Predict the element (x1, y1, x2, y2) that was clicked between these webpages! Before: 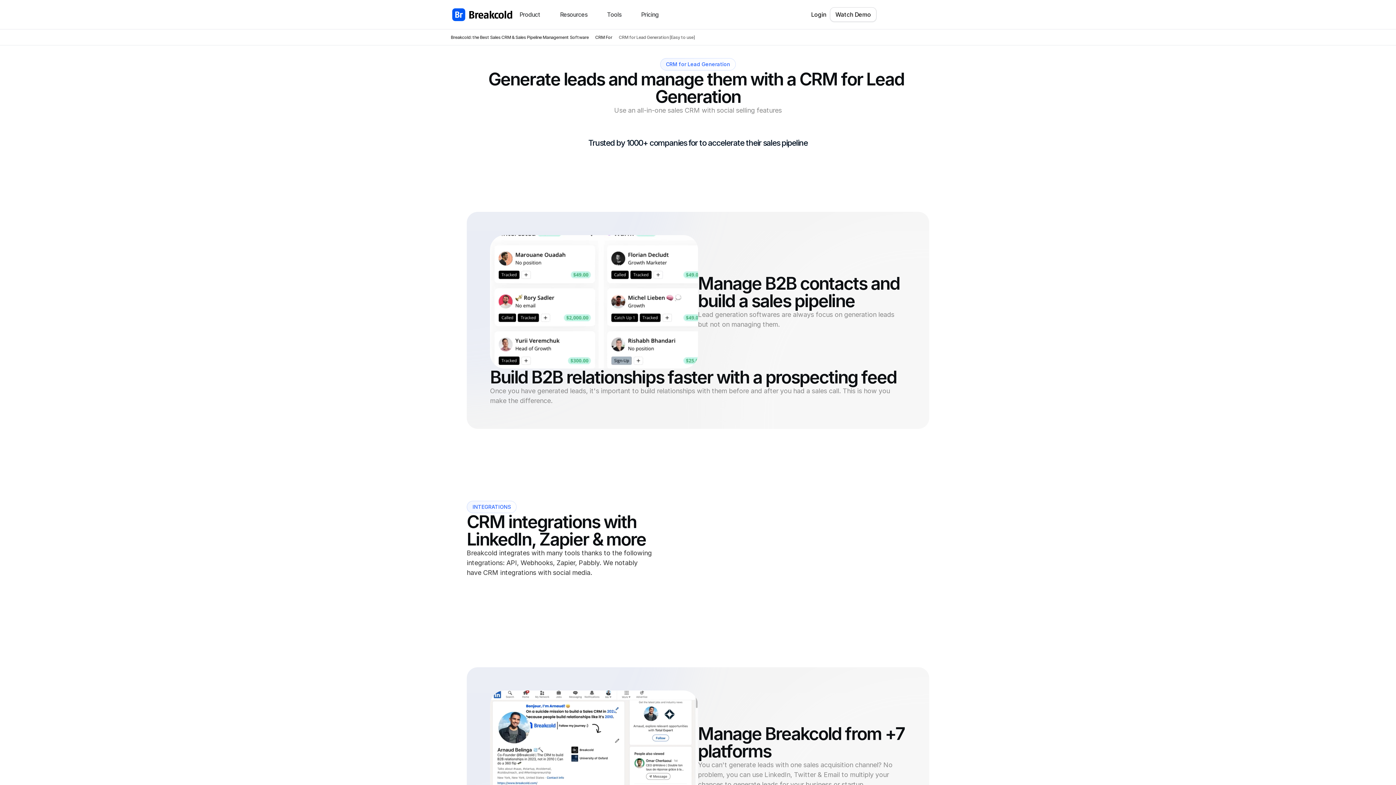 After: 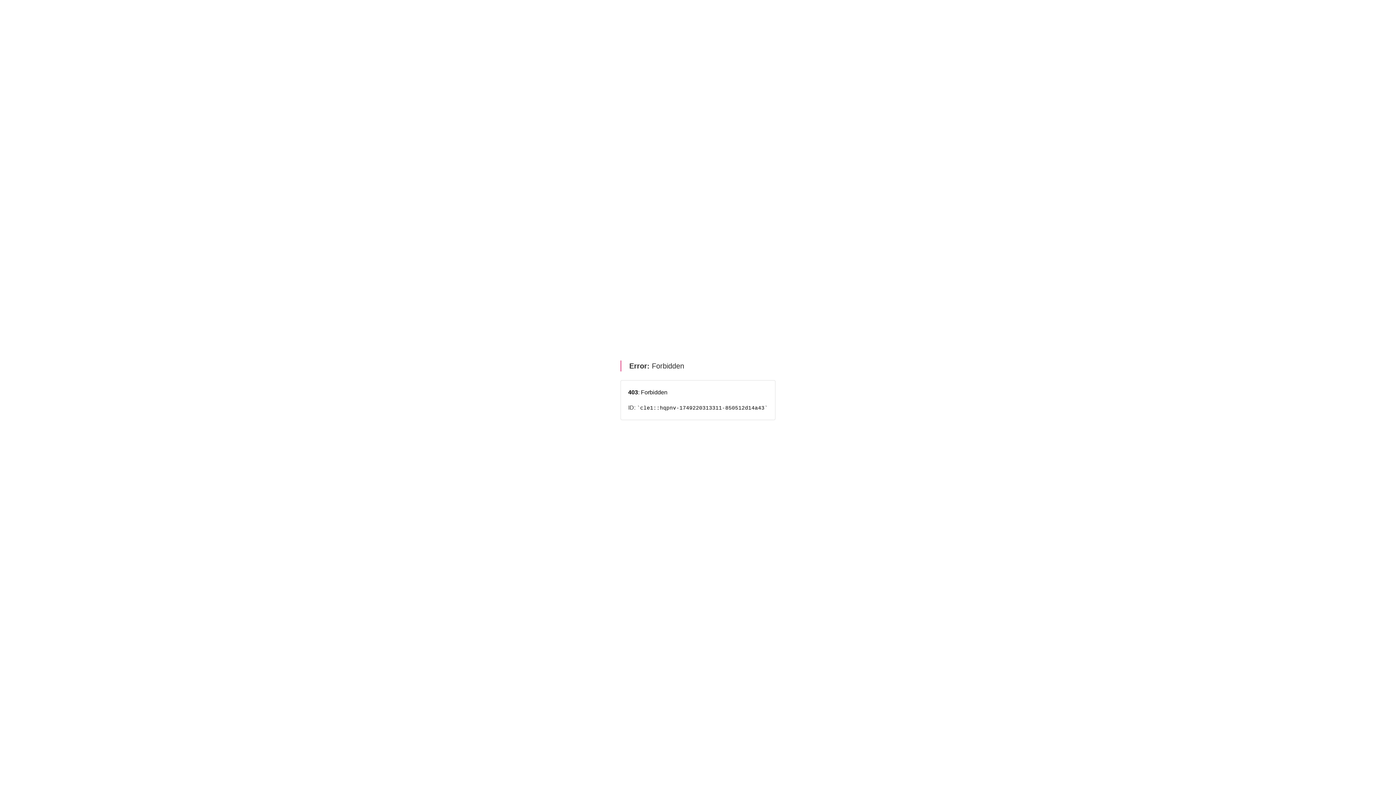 Action: label: Try Breakcold Free bbox: (876, 7, 944, 21)